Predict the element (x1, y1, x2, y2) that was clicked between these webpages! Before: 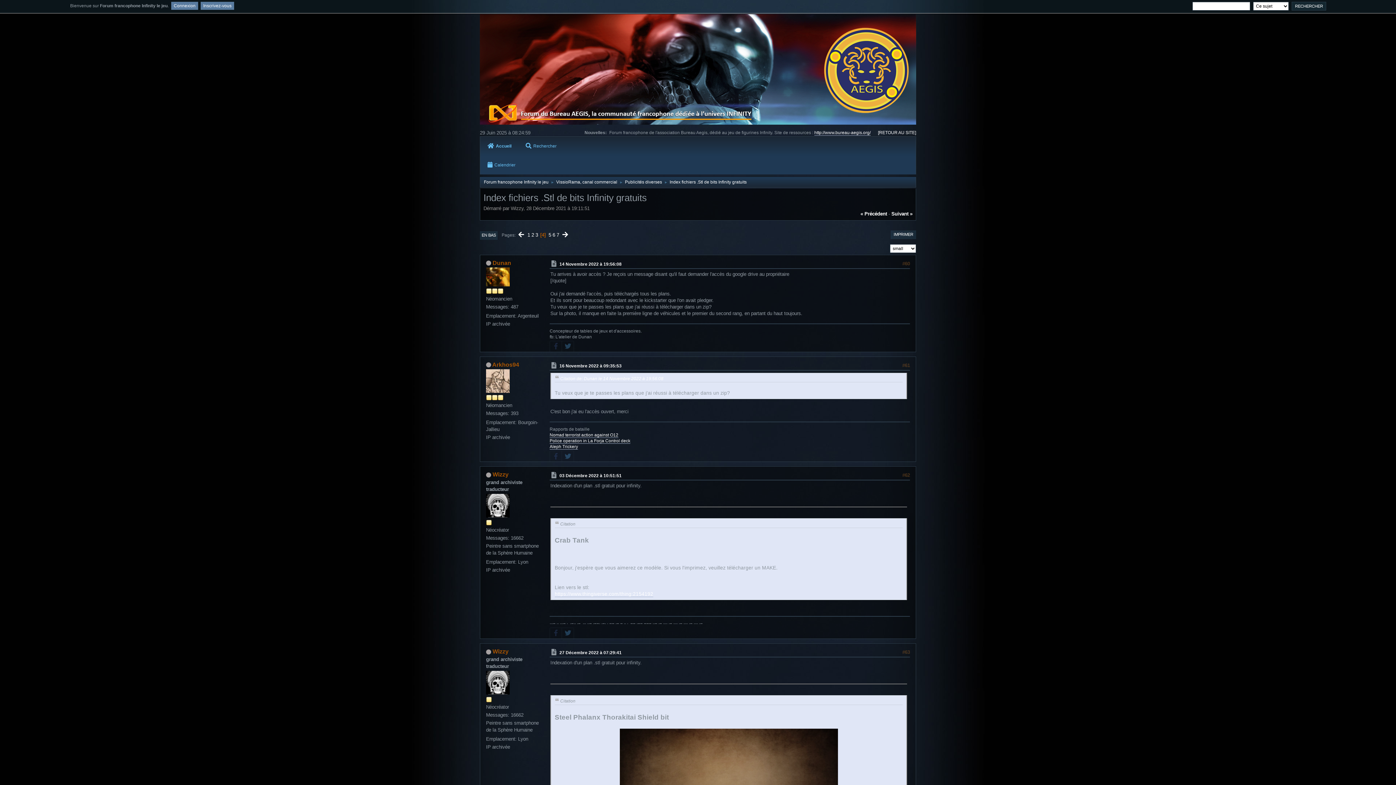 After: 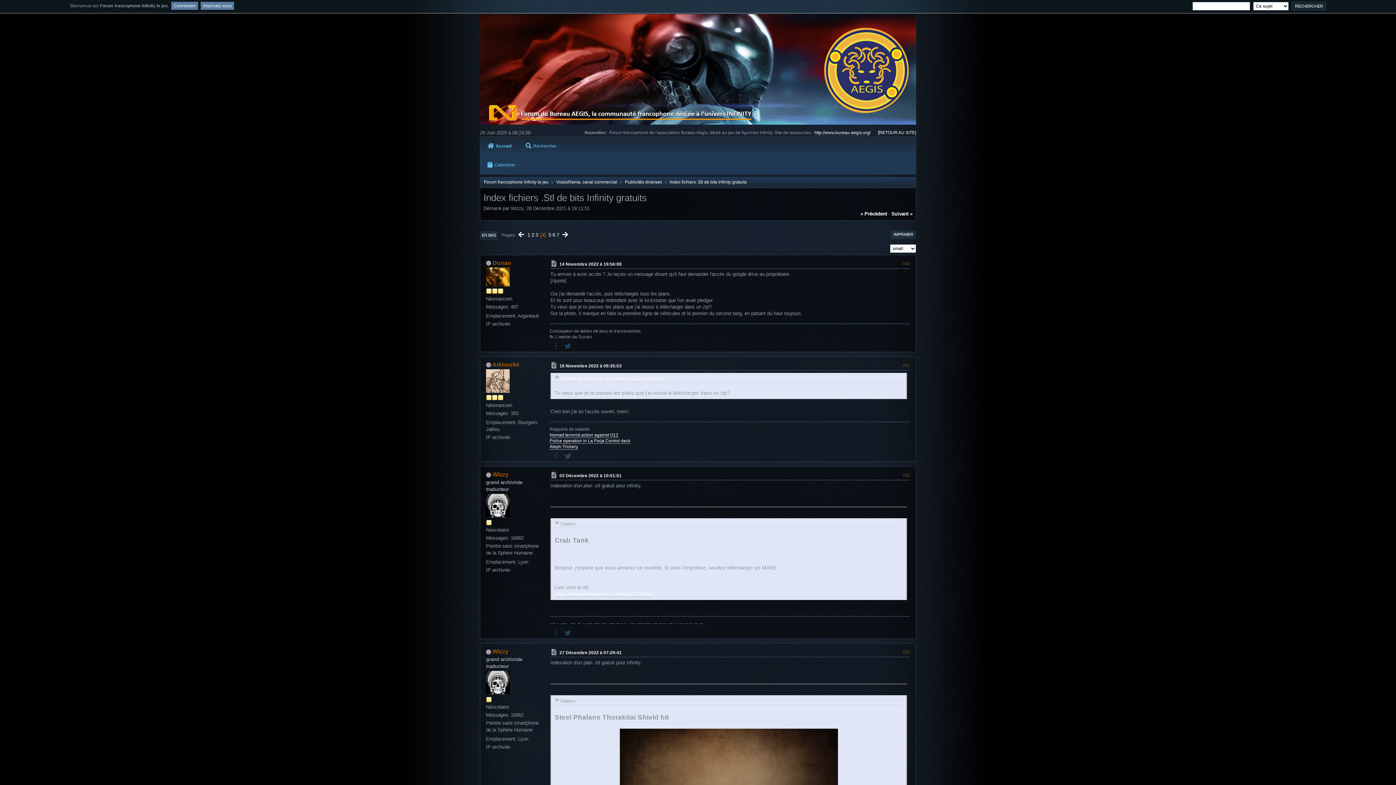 Action: label: http://www.bureau-aegis.org/ bbox: (814, 130, 870, 135)